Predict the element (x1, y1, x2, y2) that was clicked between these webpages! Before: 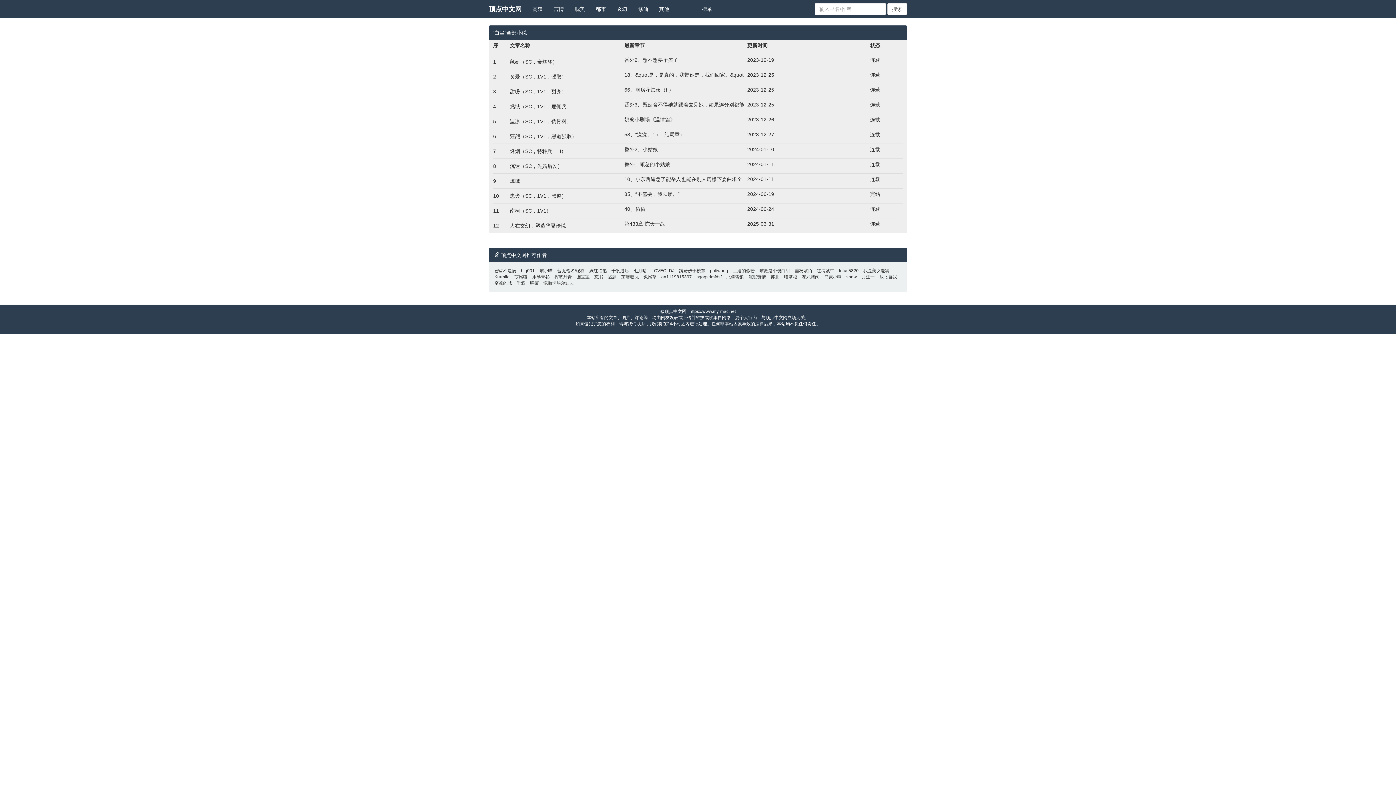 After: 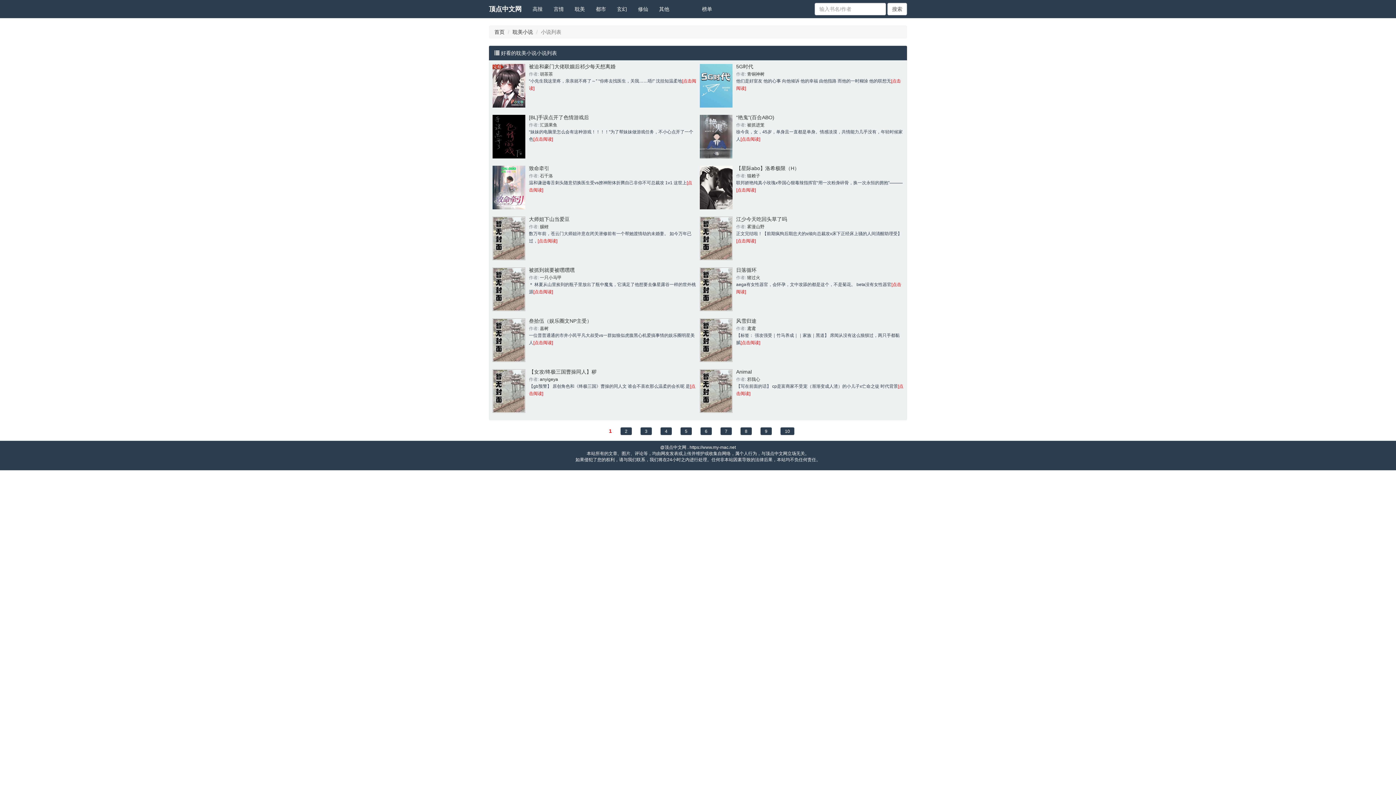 Action: bbox: (569, 0, 590, 18) label: 耽美